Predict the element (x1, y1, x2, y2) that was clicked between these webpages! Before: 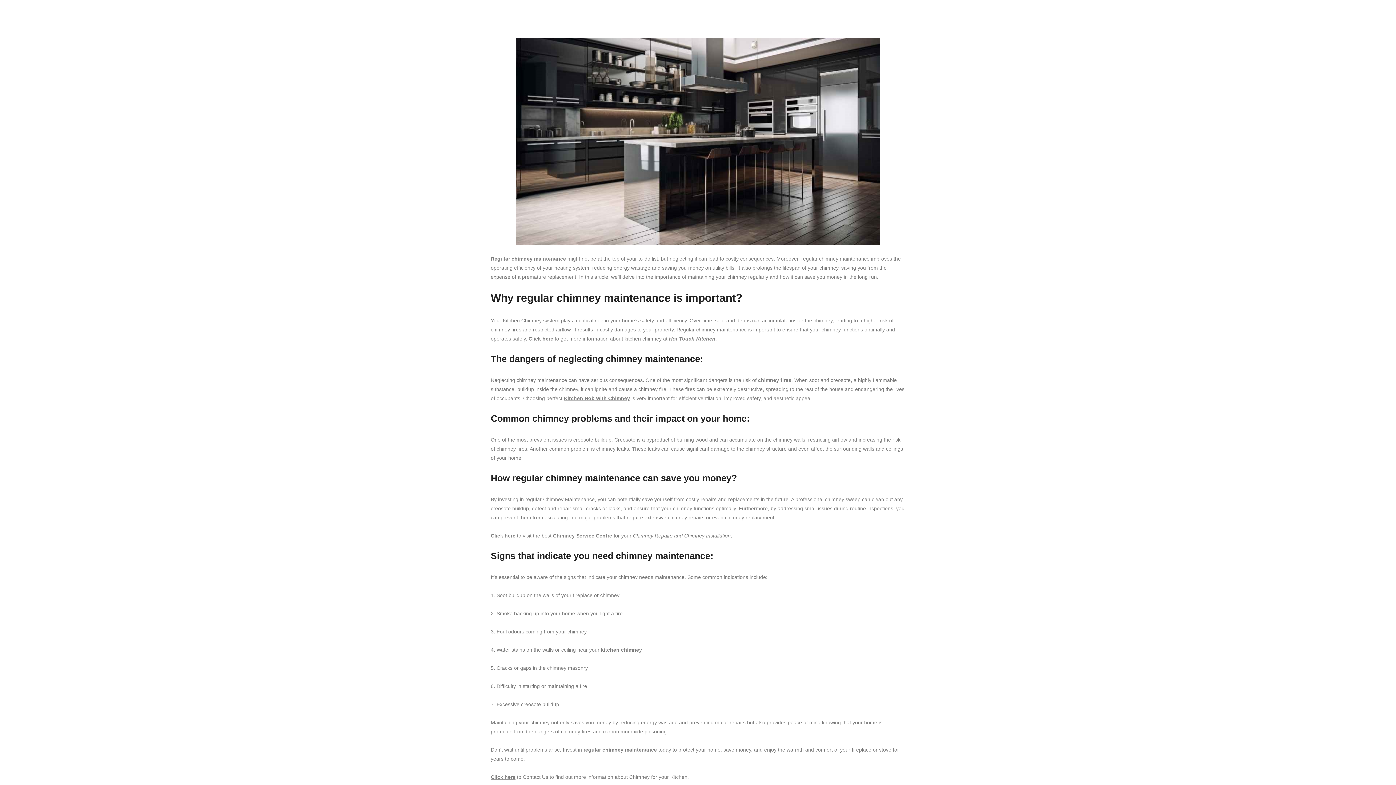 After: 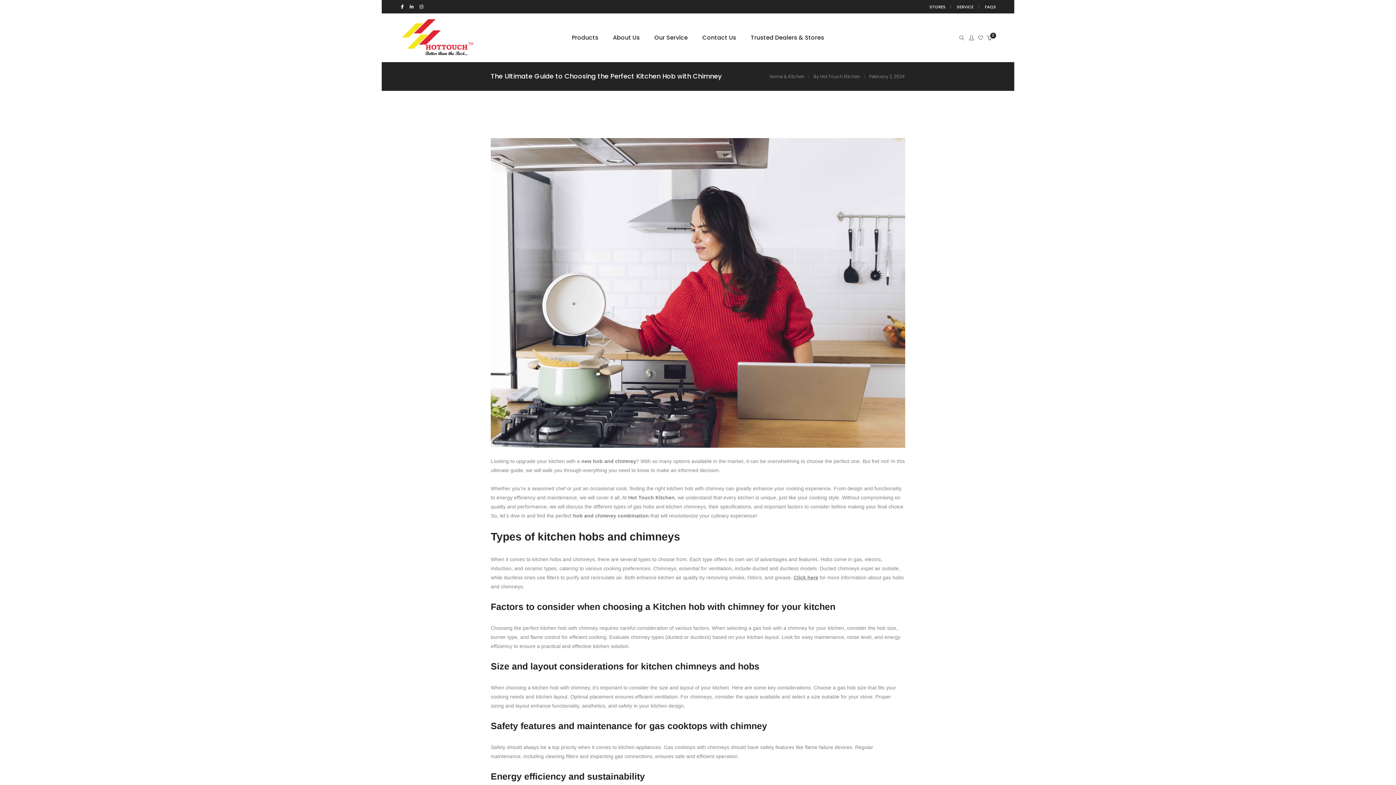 Action: bbox: (564, 395, 630, 401) label: Kitchen Hob with Chimney